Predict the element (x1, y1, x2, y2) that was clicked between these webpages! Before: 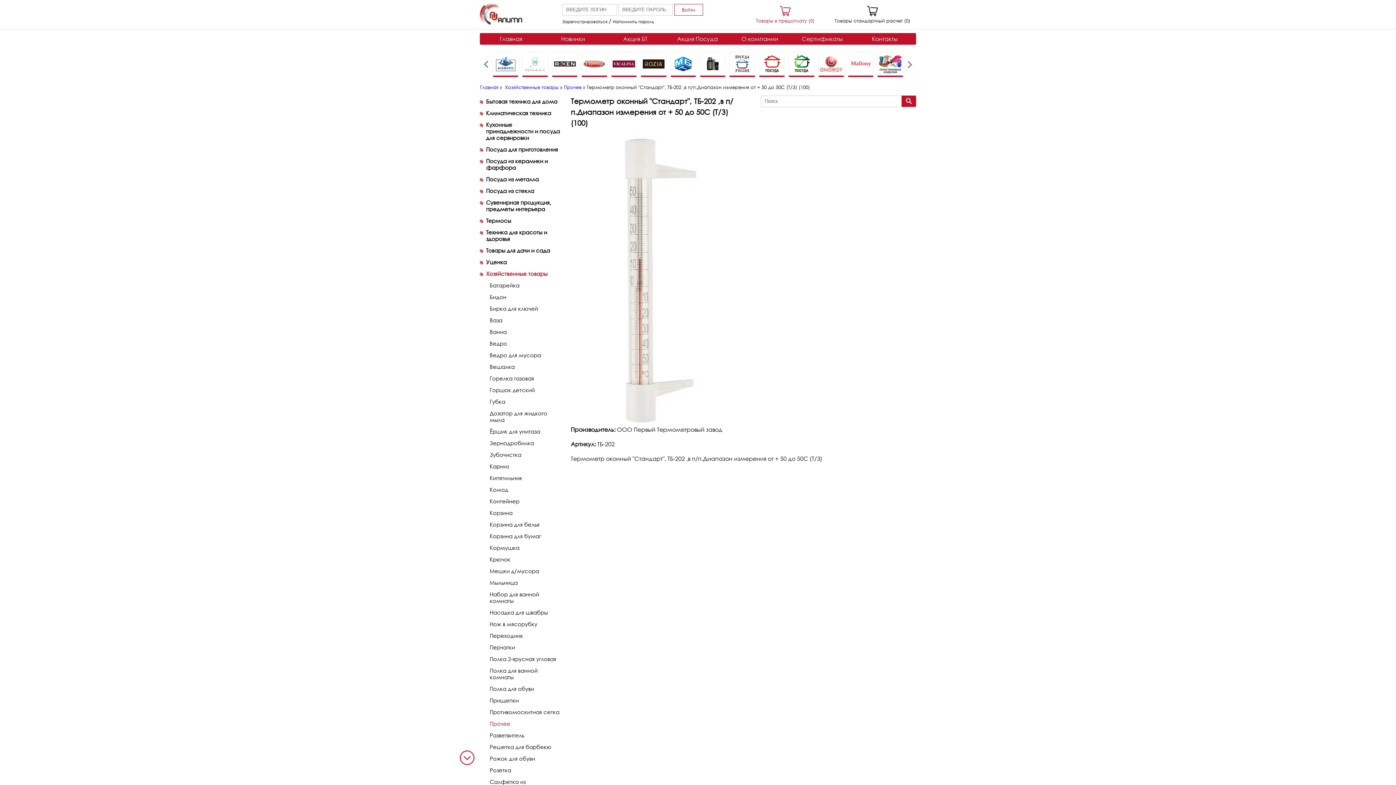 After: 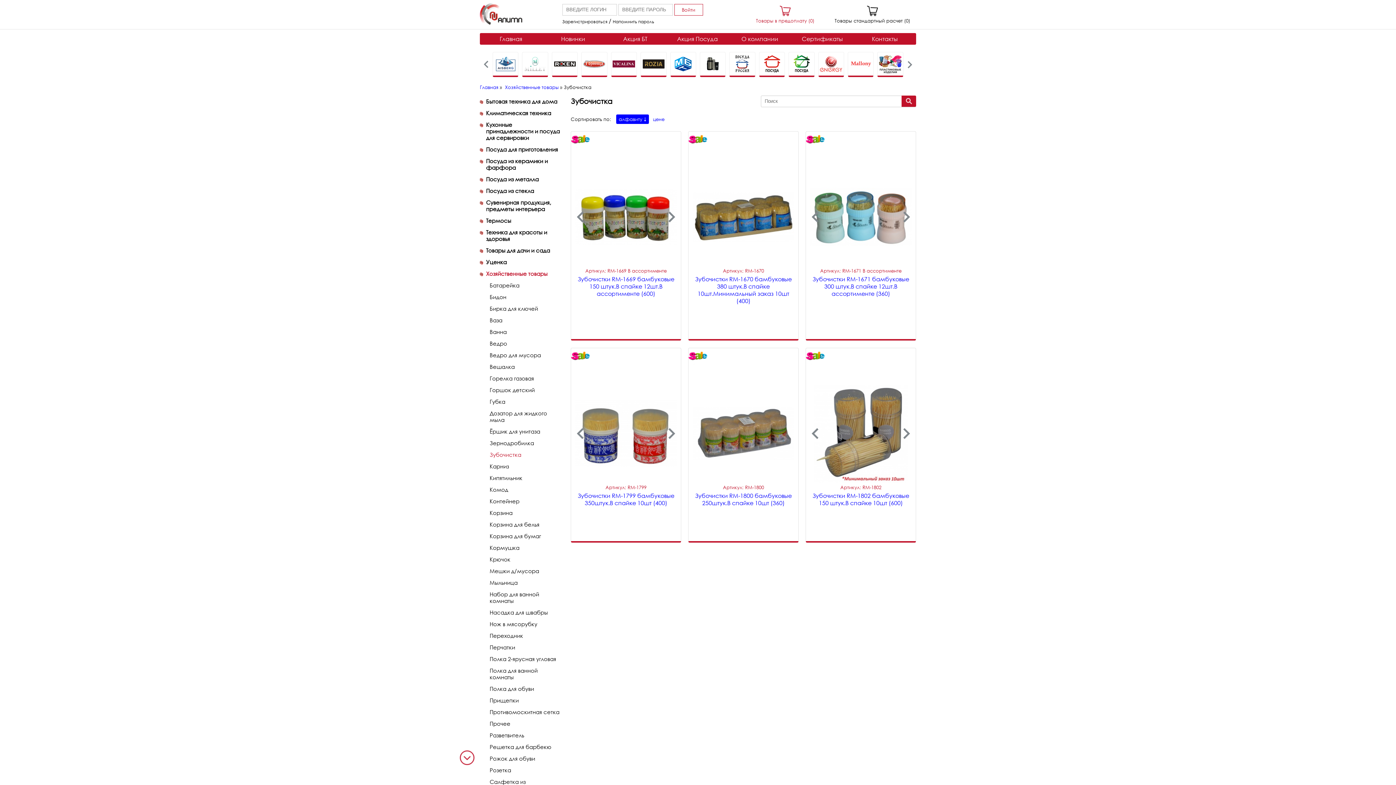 Action: label: Зубочистка bbox: (483, 449, 563, 460)